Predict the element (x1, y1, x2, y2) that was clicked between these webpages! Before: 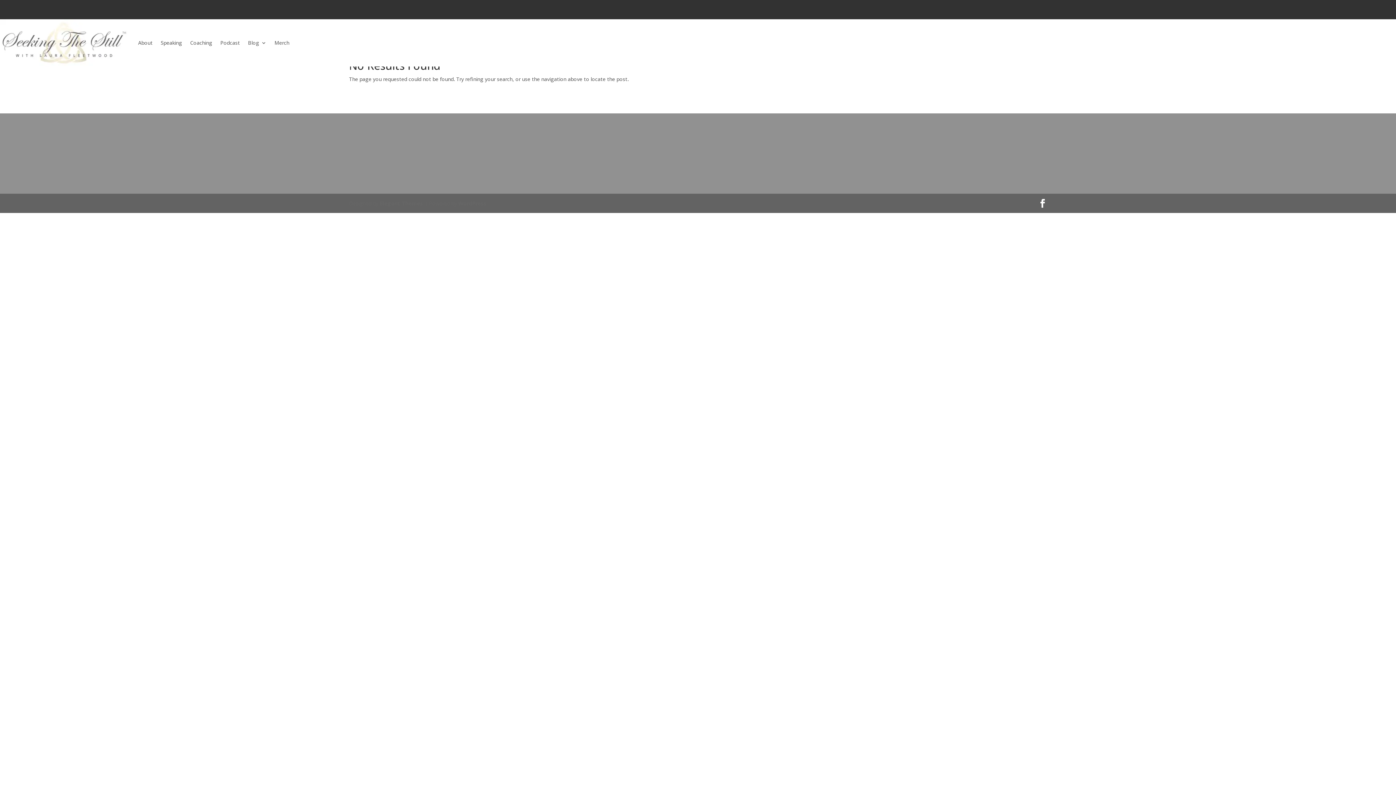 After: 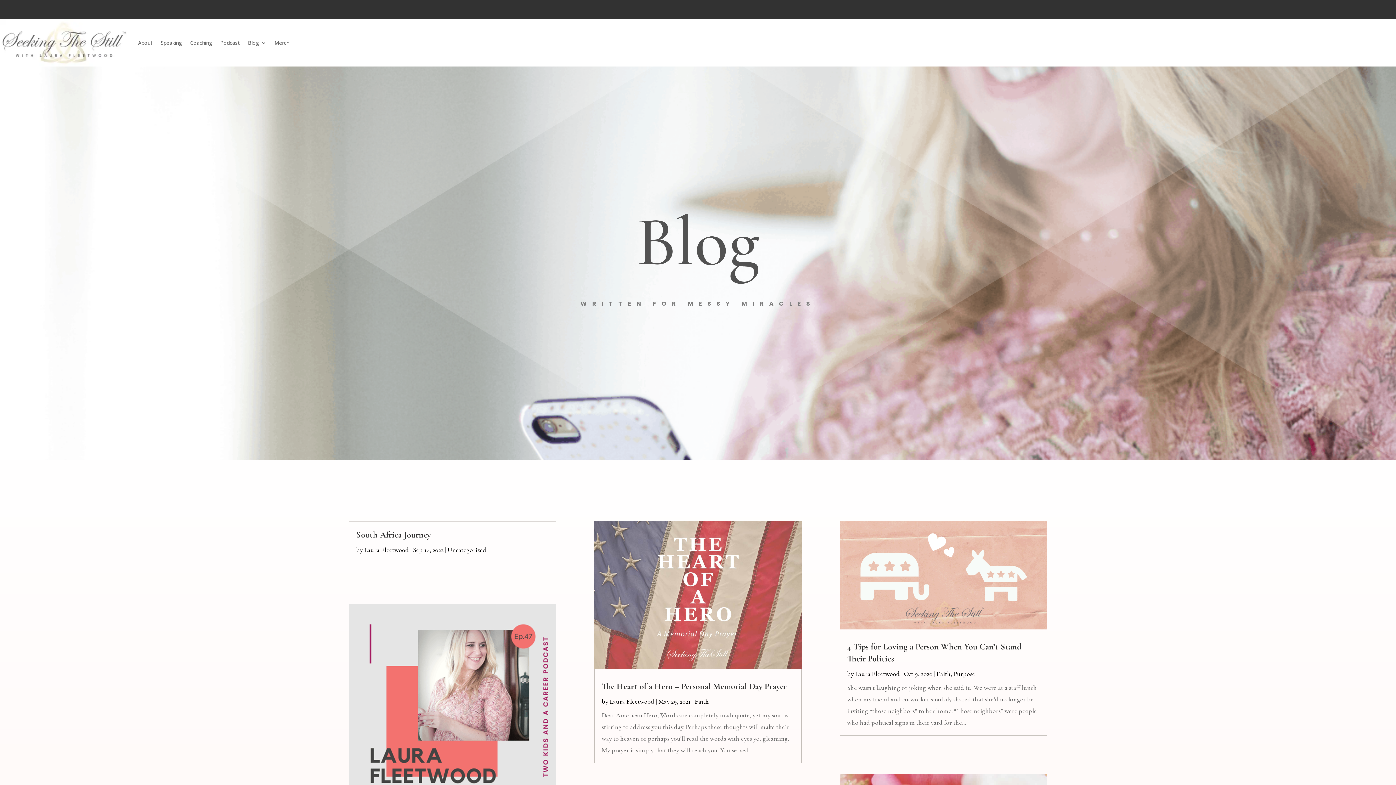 Action: bbox: (248, 19, 266, 66) label: Blog